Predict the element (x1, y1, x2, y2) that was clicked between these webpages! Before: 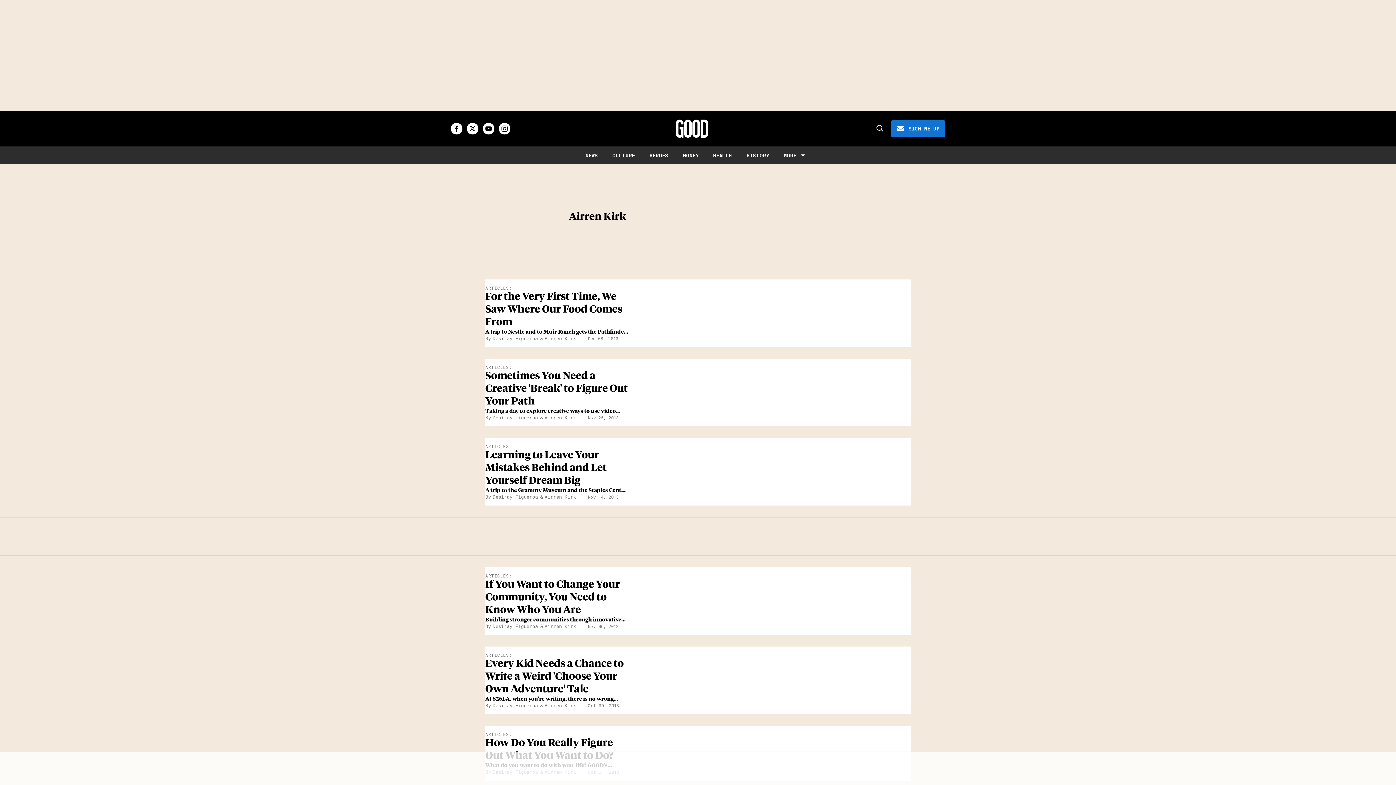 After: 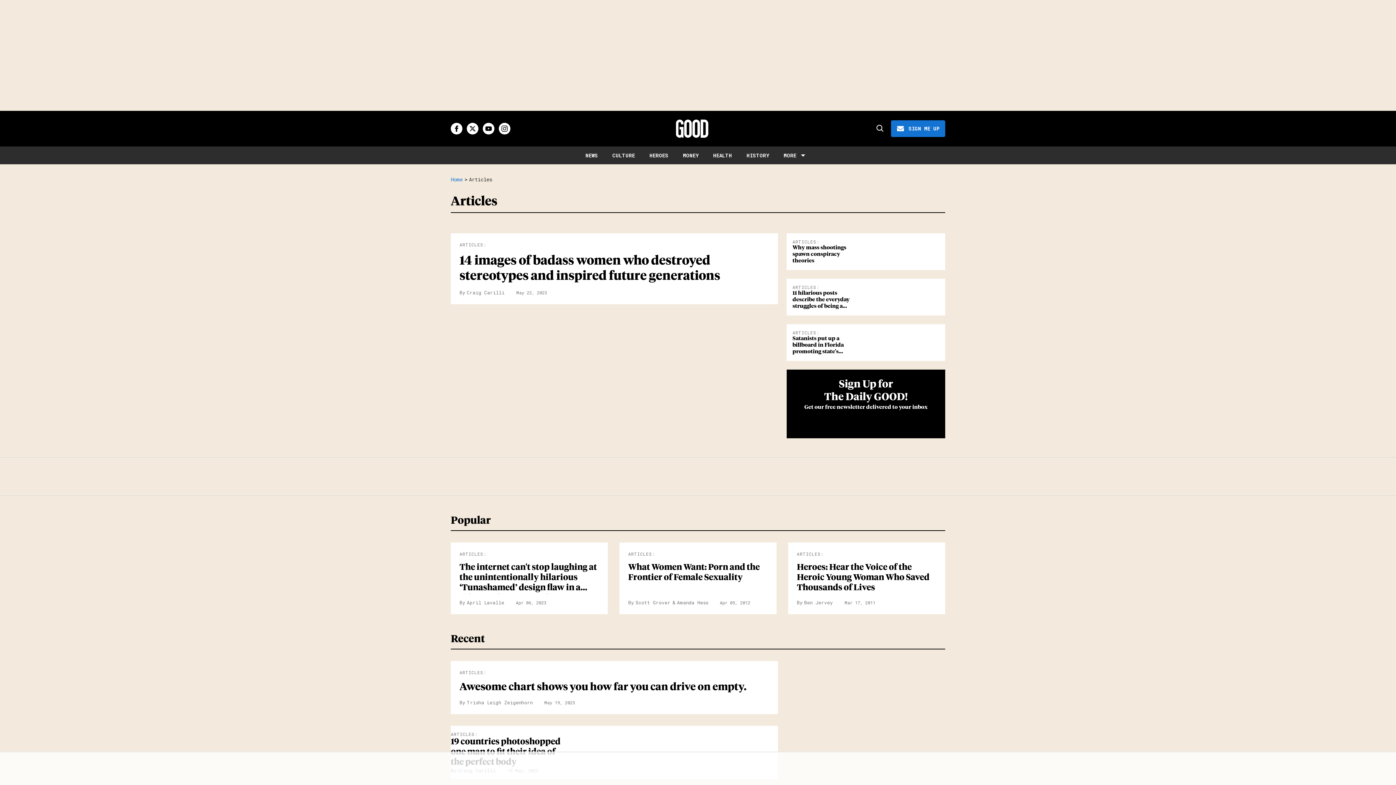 Action: label: ARTICLES bbox: (485, 285, 512, 290)